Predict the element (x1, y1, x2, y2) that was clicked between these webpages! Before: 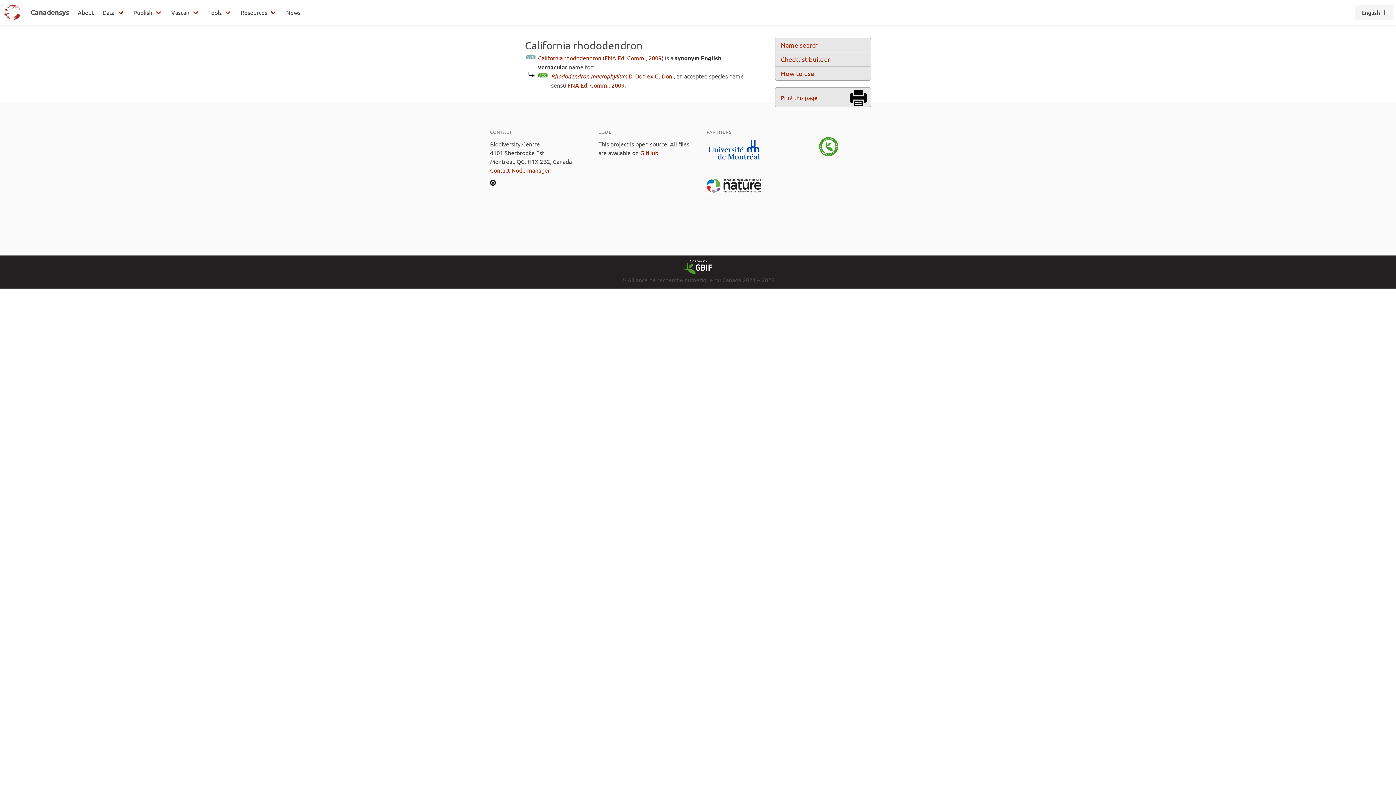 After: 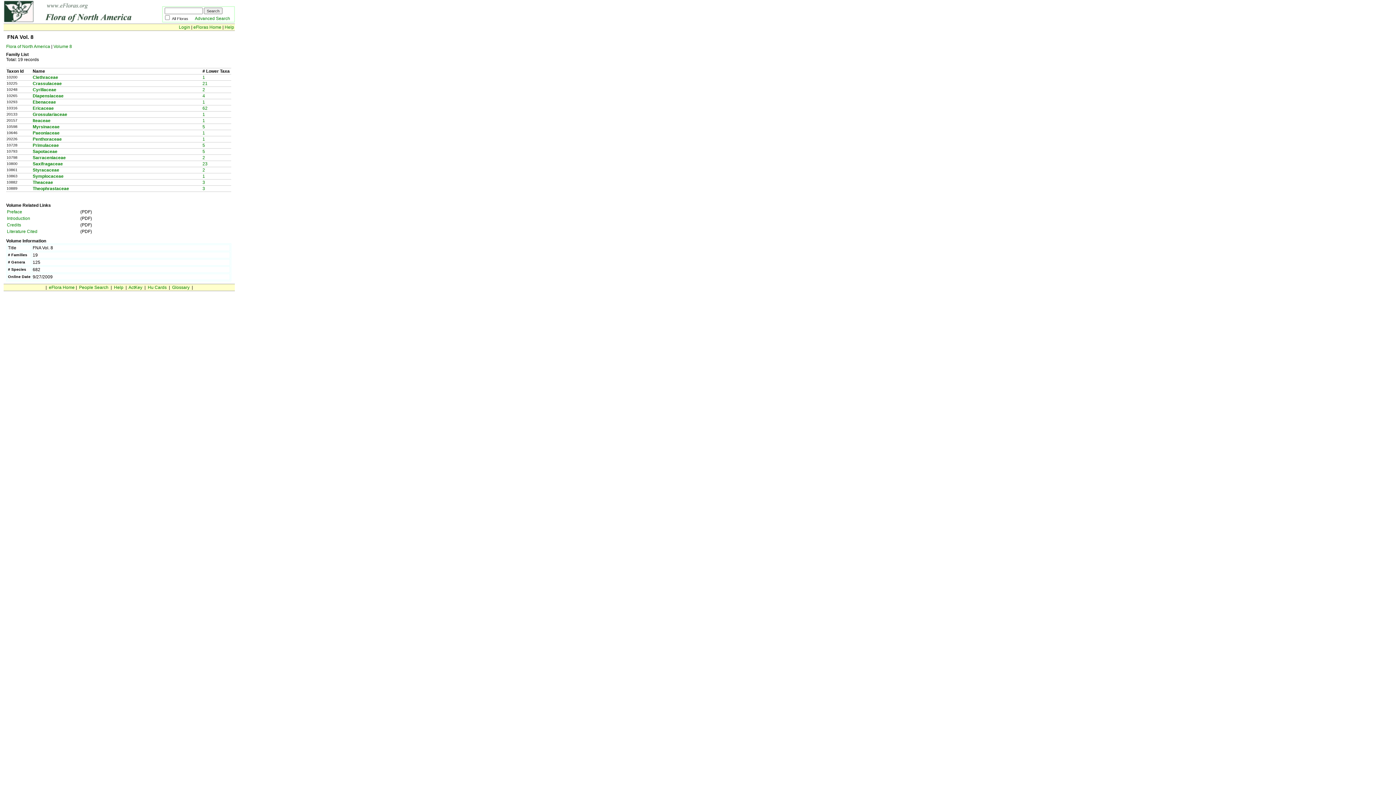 Action: label: FNA Ed. Comm., 2009 bbox: (604, 54, 661, 61)